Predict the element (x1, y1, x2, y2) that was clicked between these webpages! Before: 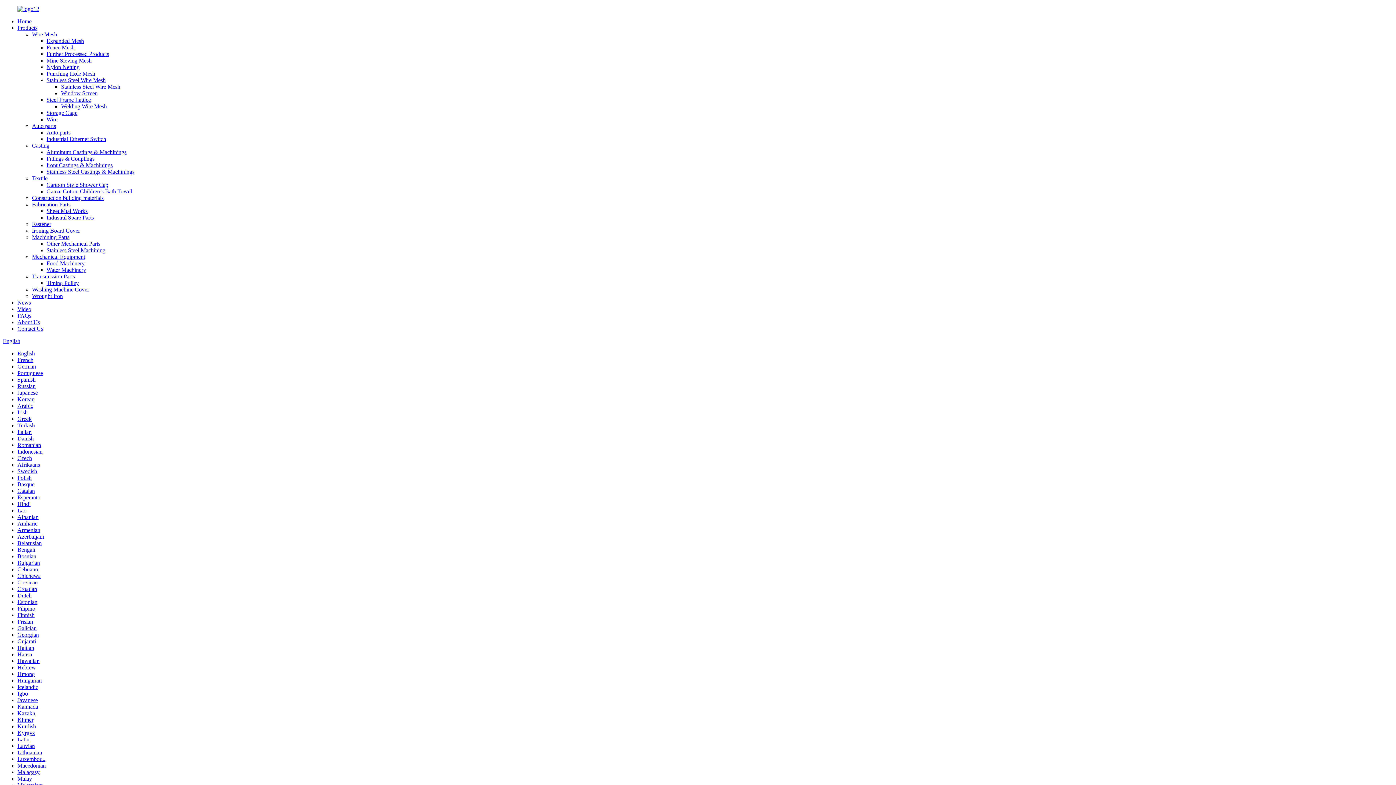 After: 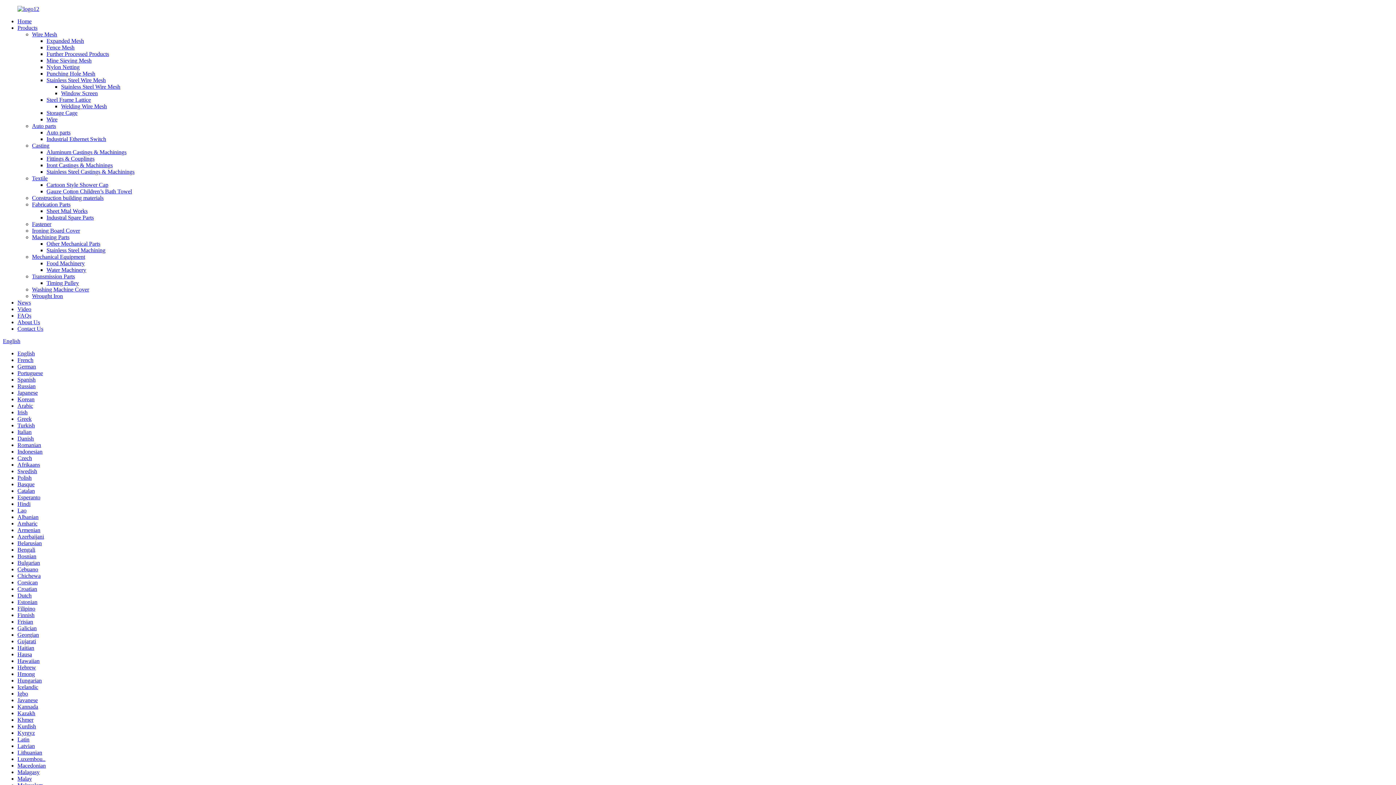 Action: label: Fence Mesh bbox: (46, 44, 74, 50)